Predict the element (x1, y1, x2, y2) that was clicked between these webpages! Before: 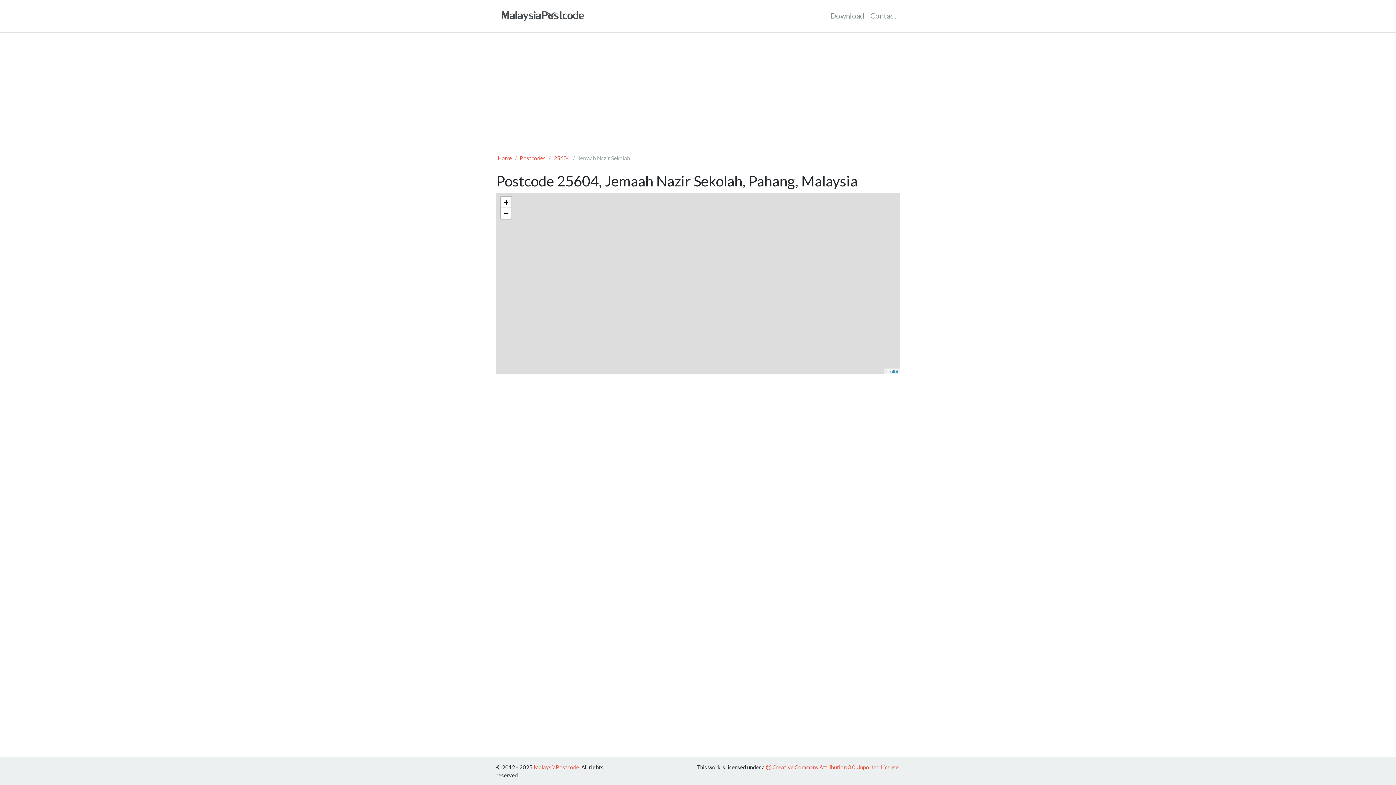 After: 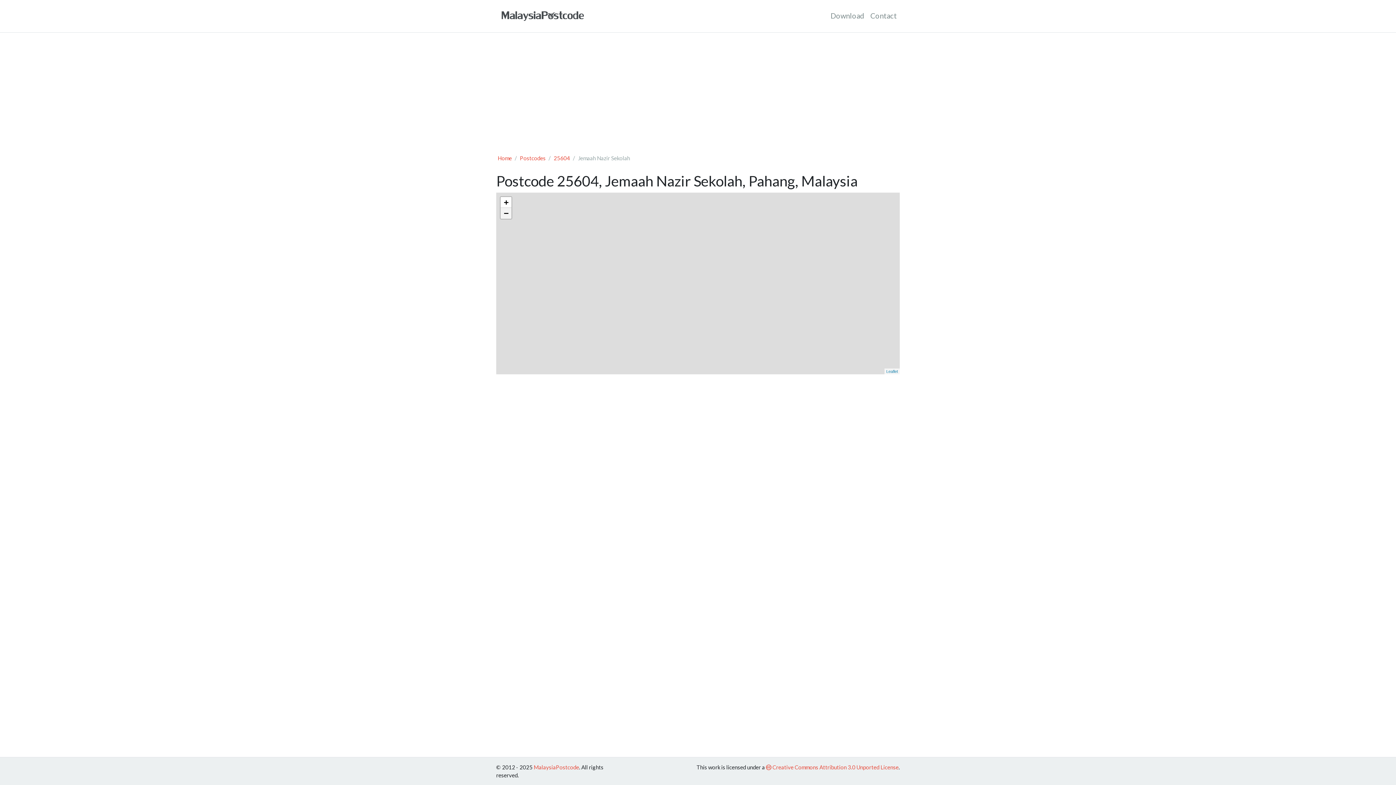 Action: bbox: (500, 208, 511, 219) label: Zoom out